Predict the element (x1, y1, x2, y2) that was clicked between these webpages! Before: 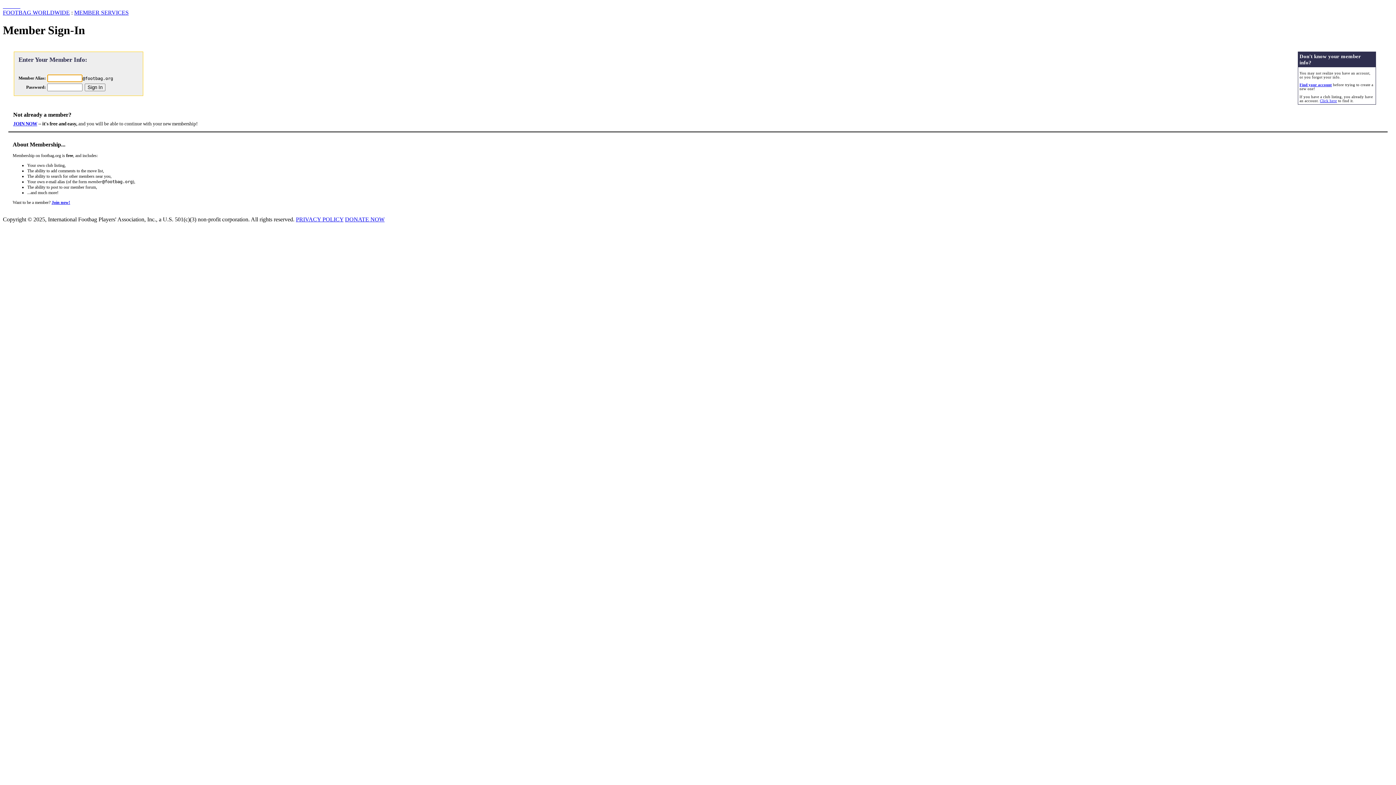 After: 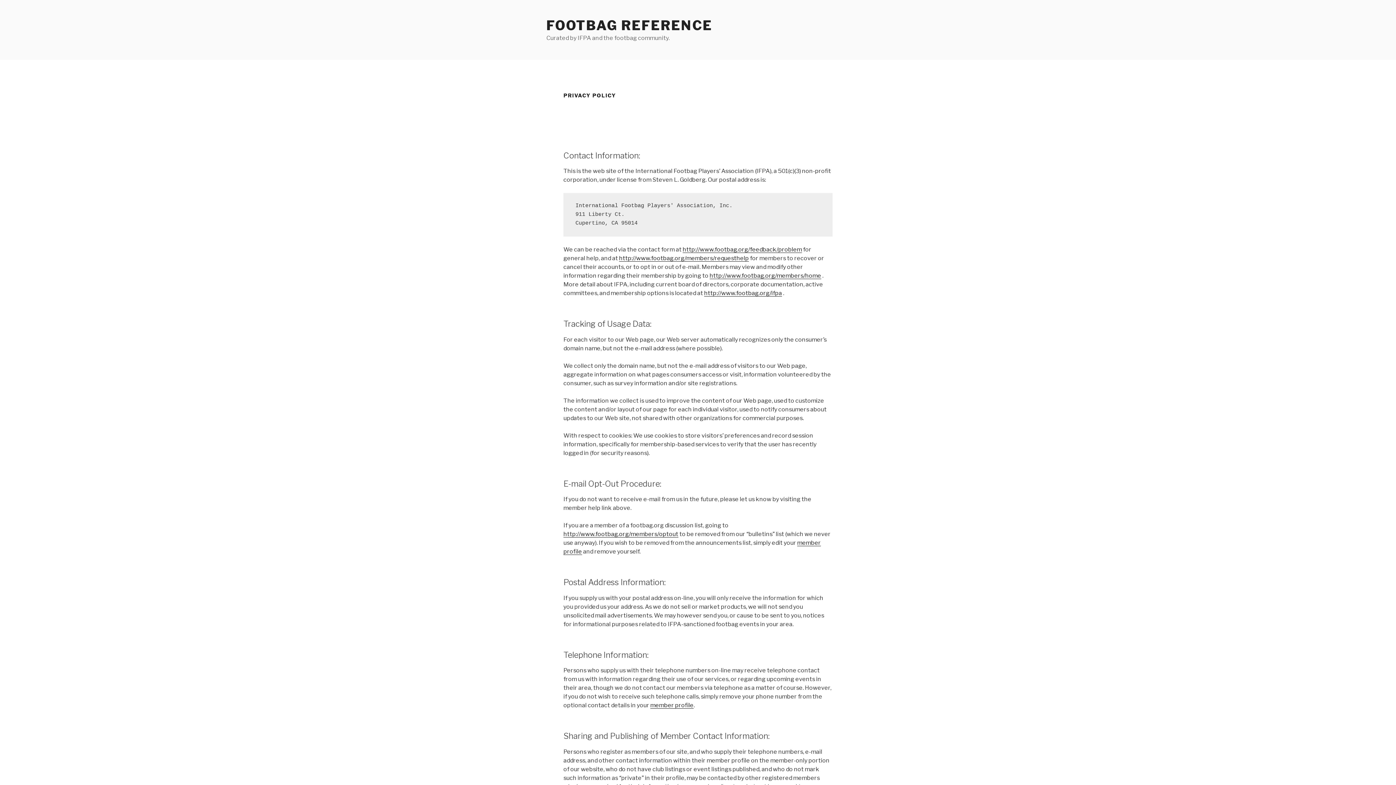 Action: bbox: (296, 216, 343, 222) label: PRIVACY POLICY